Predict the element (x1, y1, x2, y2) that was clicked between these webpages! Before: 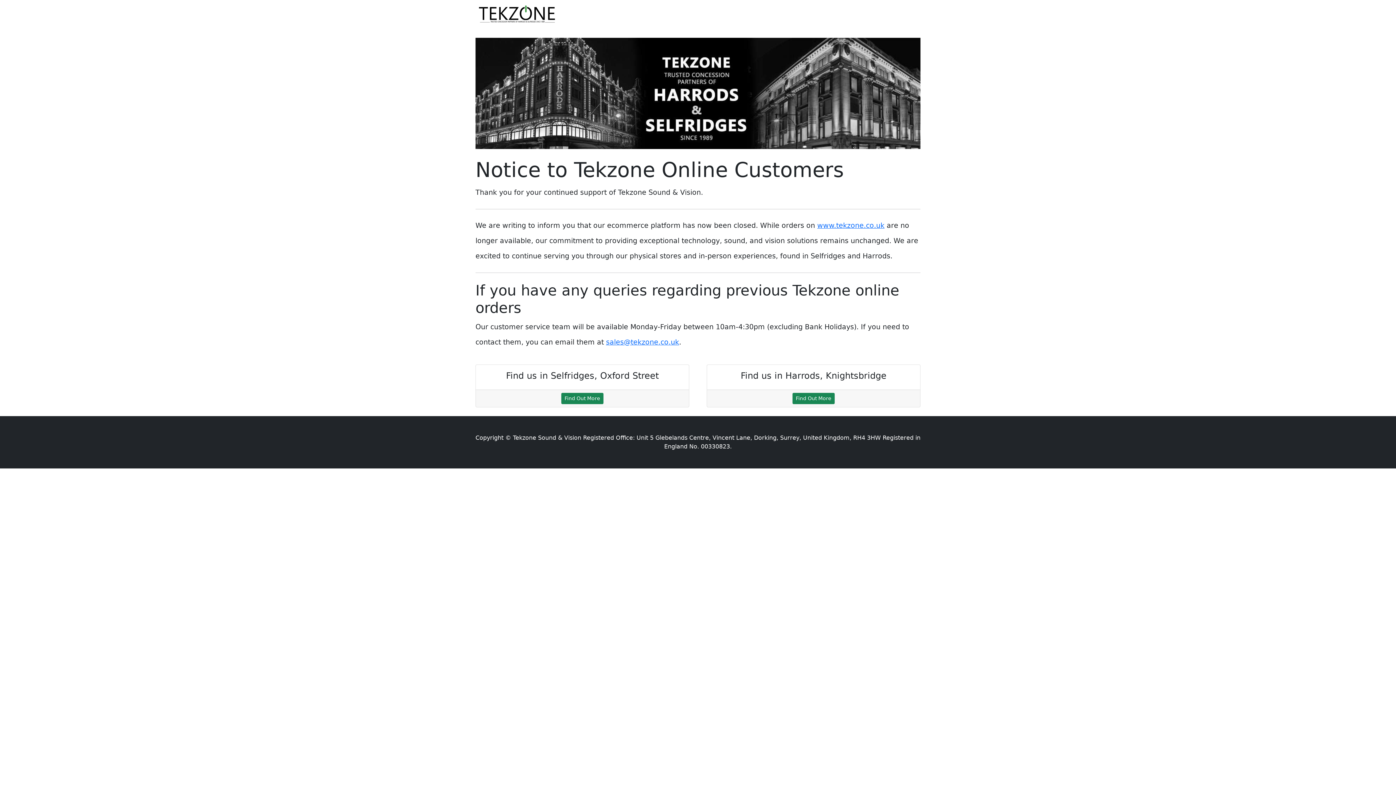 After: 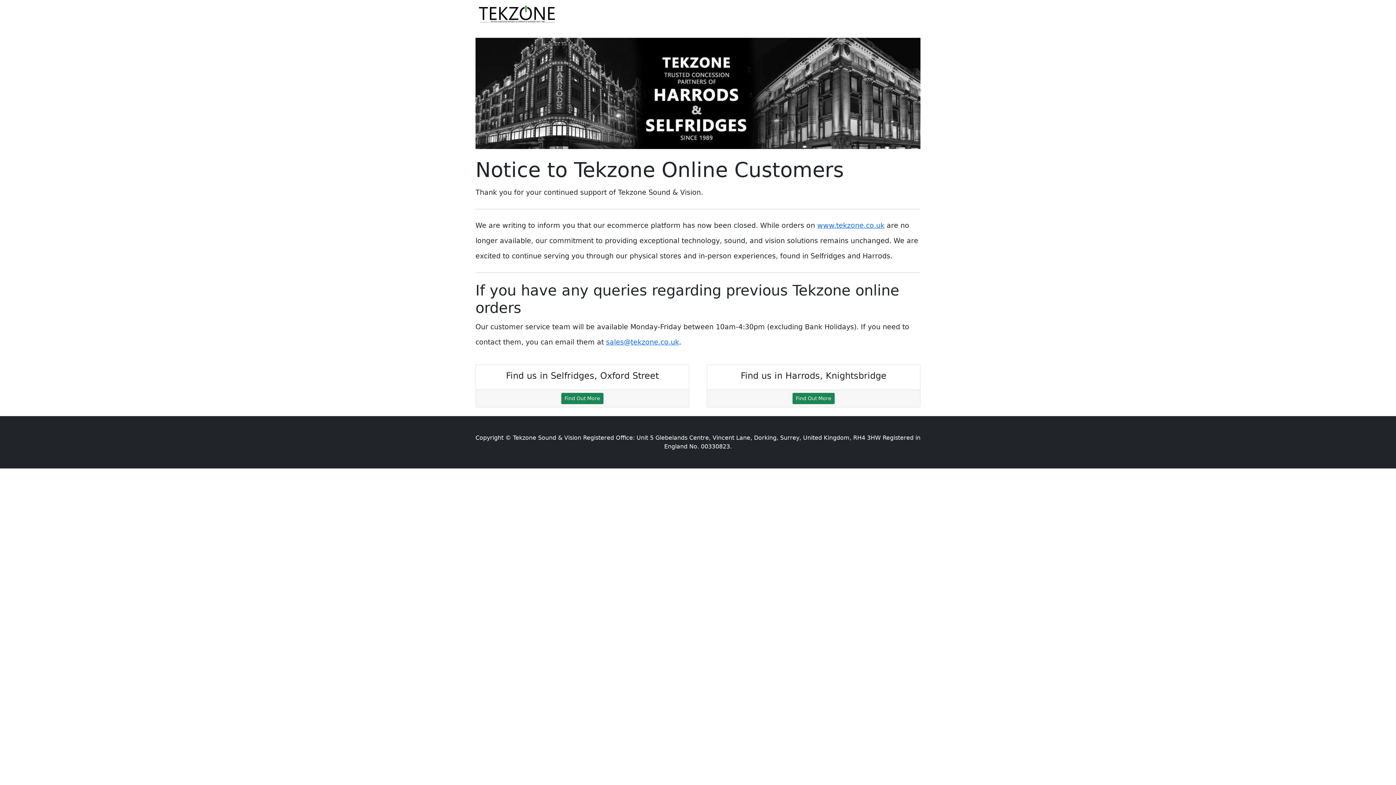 Action: bbox: (475, 3, 558, 25)